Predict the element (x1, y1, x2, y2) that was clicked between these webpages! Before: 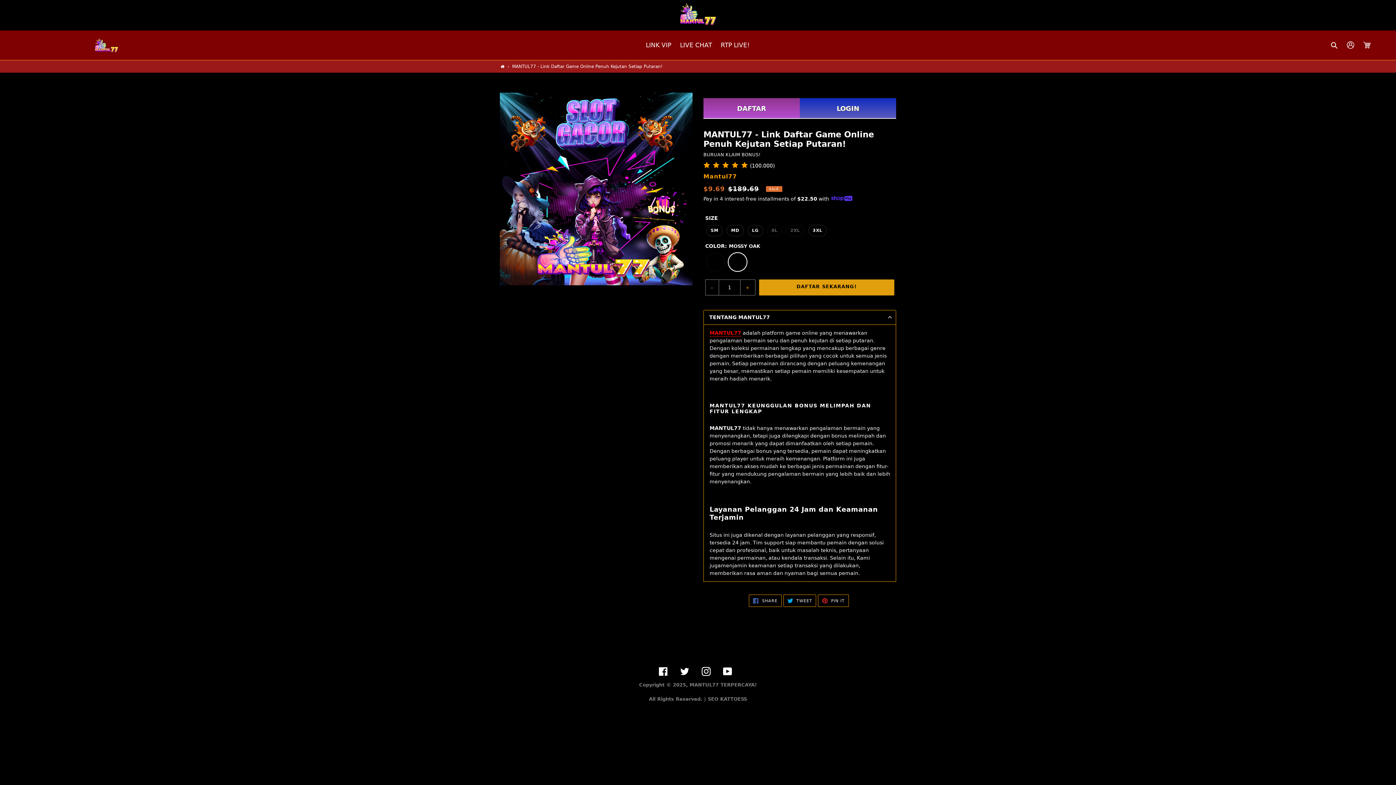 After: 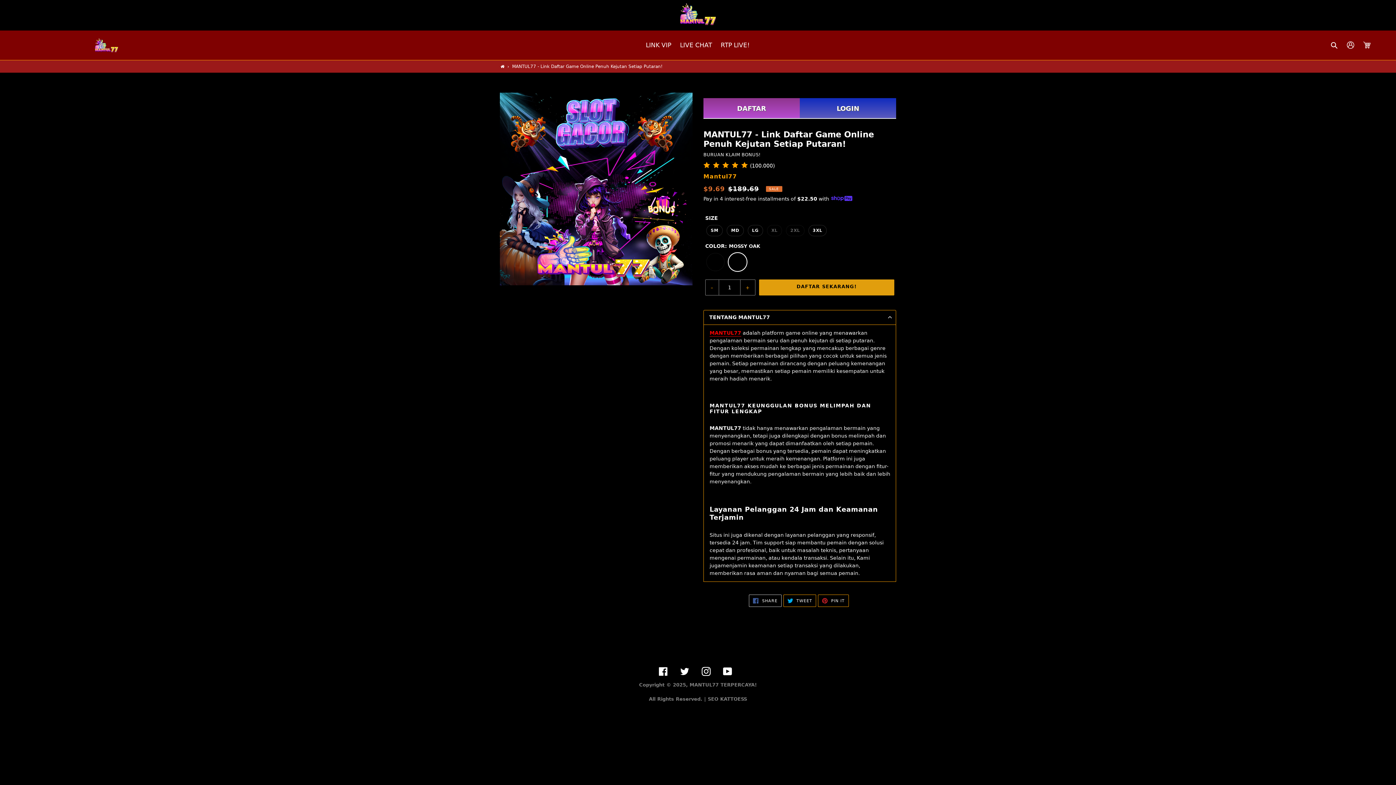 Action: label:  SHARE
SHARE ON FACEBOOK bbox: (749, 595, 781, 607)